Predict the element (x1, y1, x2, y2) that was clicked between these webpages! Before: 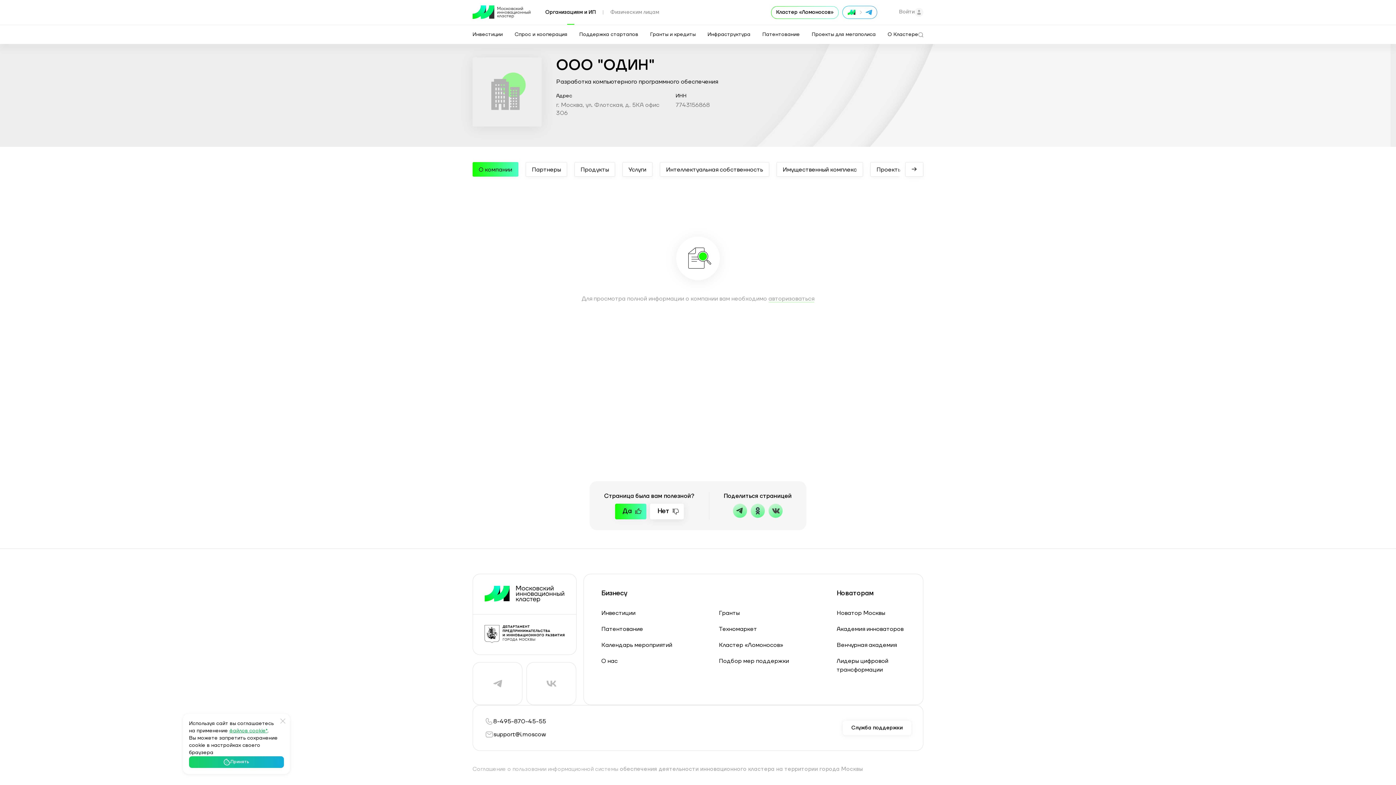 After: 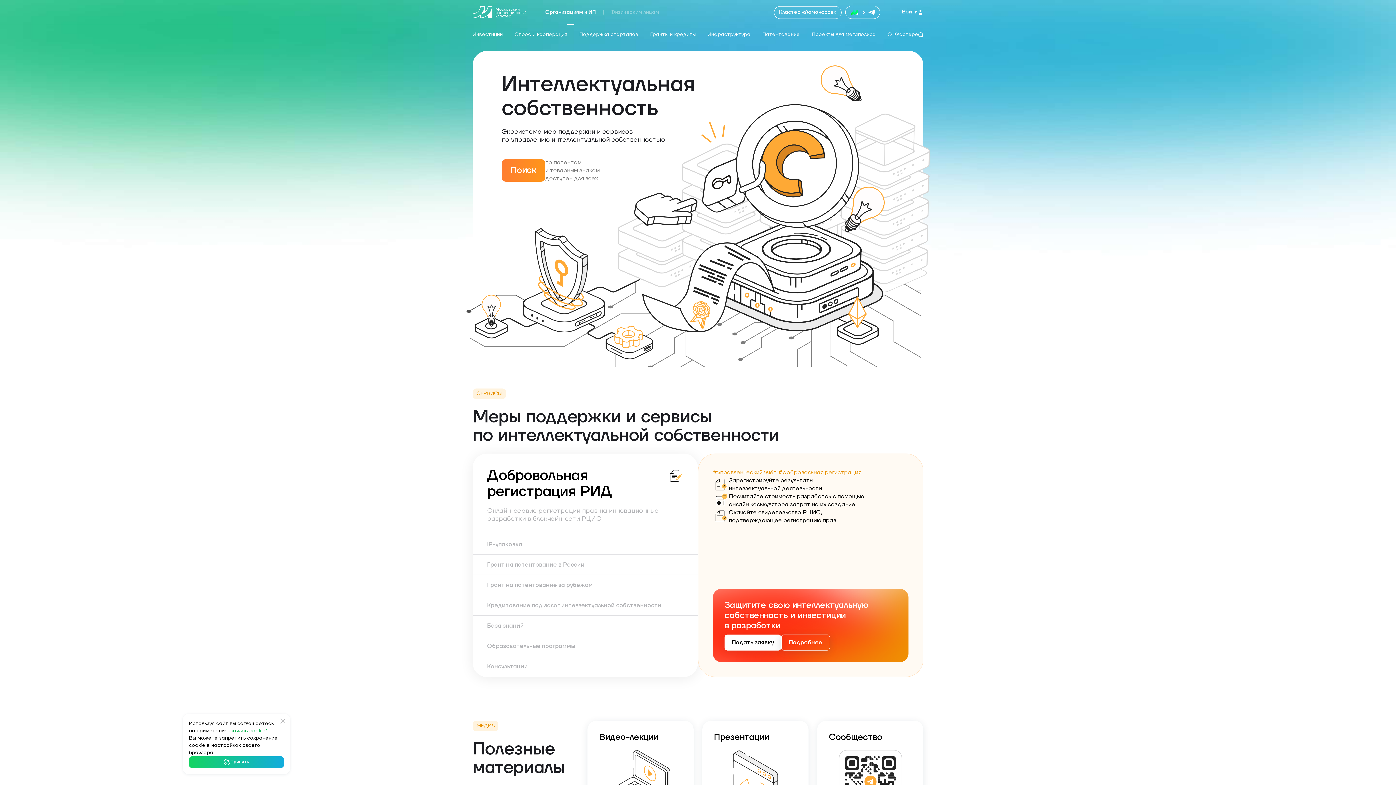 Action: bbox: (601, 625, 643, 632) label: Патентование